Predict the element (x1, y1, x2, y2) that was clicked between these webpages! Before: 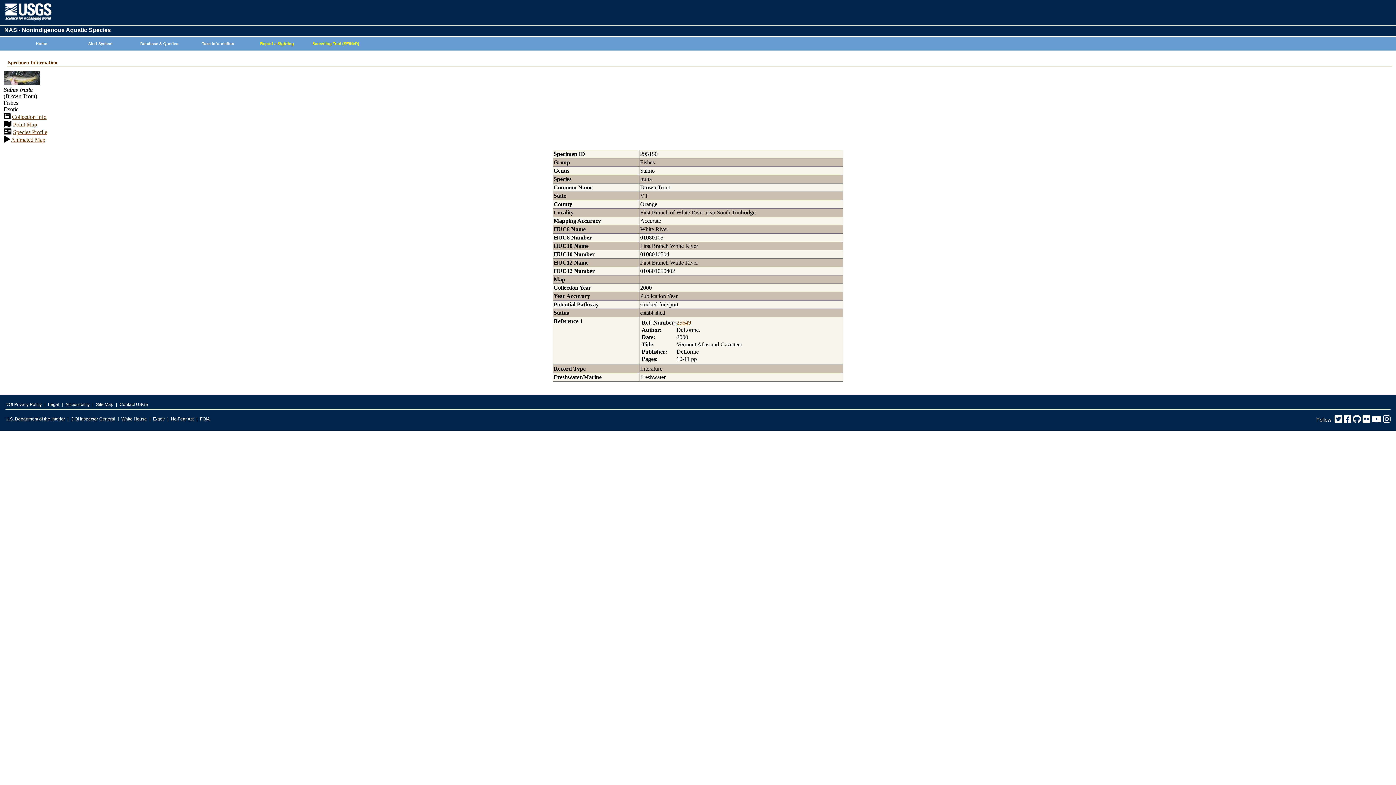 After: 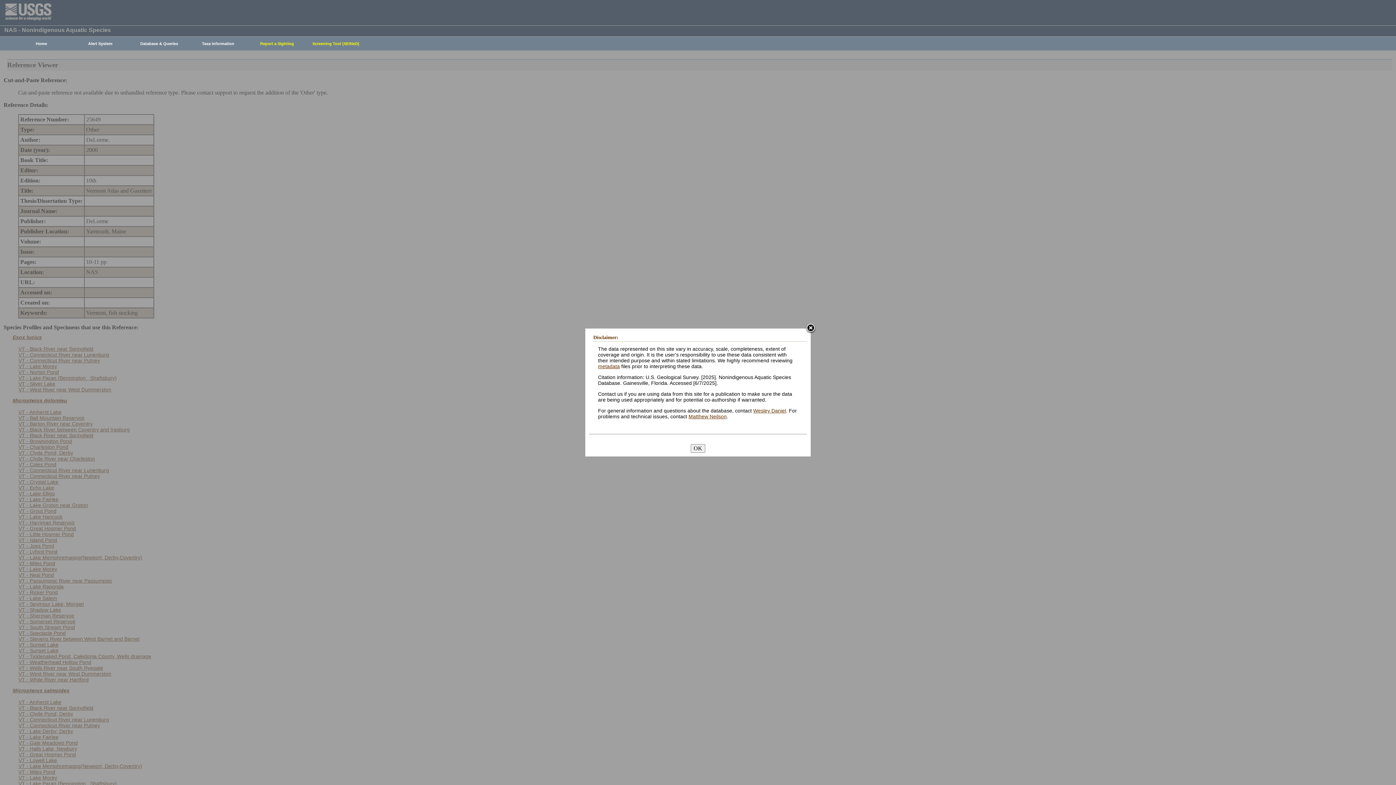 Action: label: 25649 bbox: (676, 319, 691, 325)